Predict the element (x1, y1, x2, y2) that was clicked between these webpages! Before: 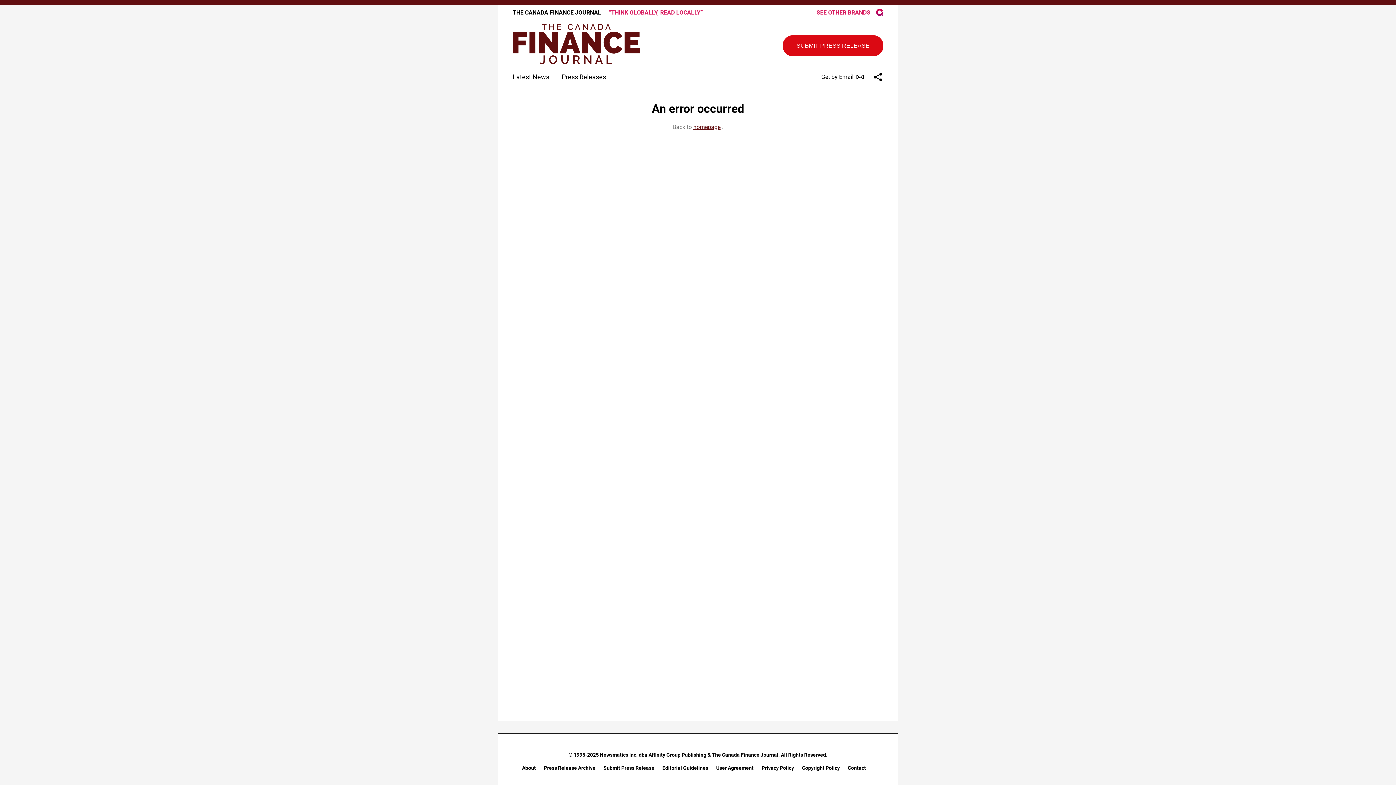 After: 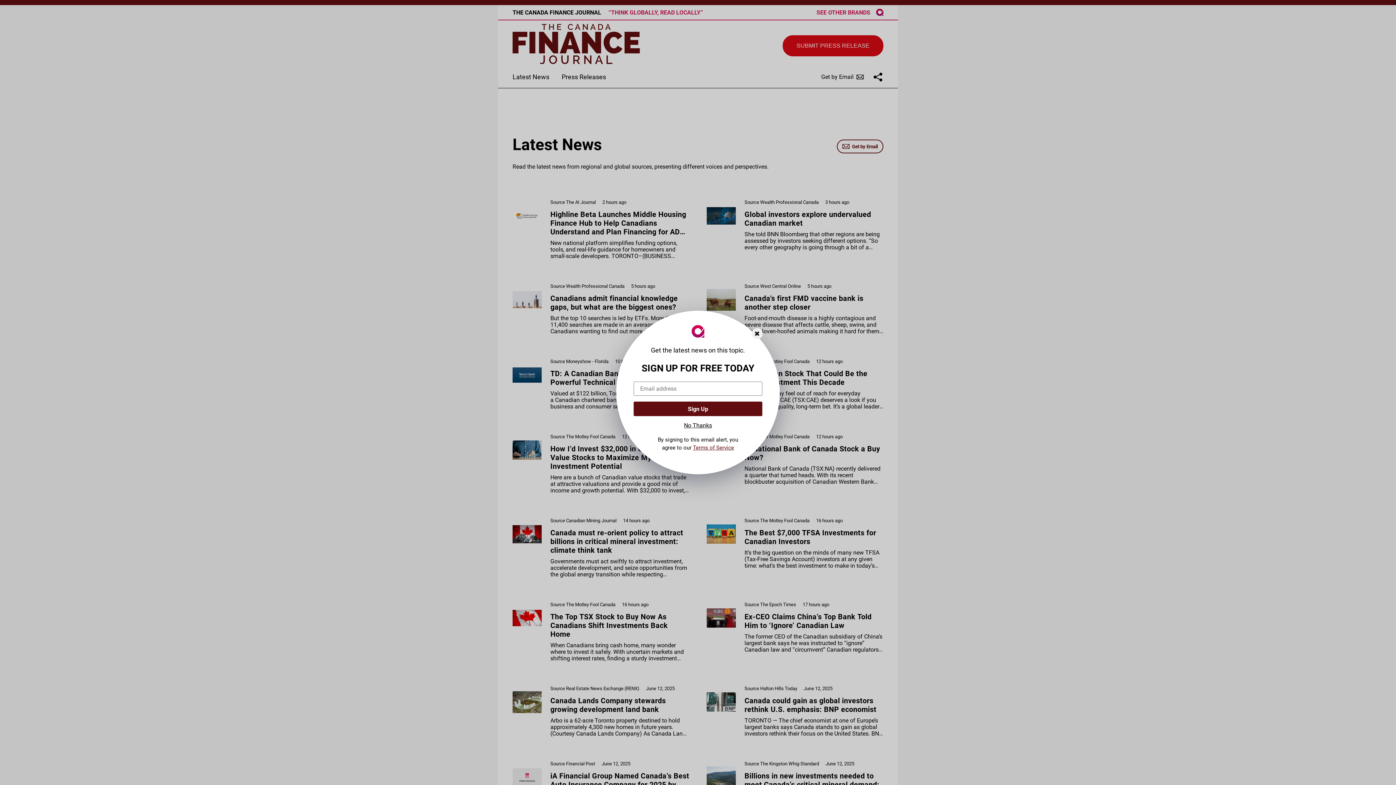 Action: label: Latest News bbox: (512, 72, 549, 81)